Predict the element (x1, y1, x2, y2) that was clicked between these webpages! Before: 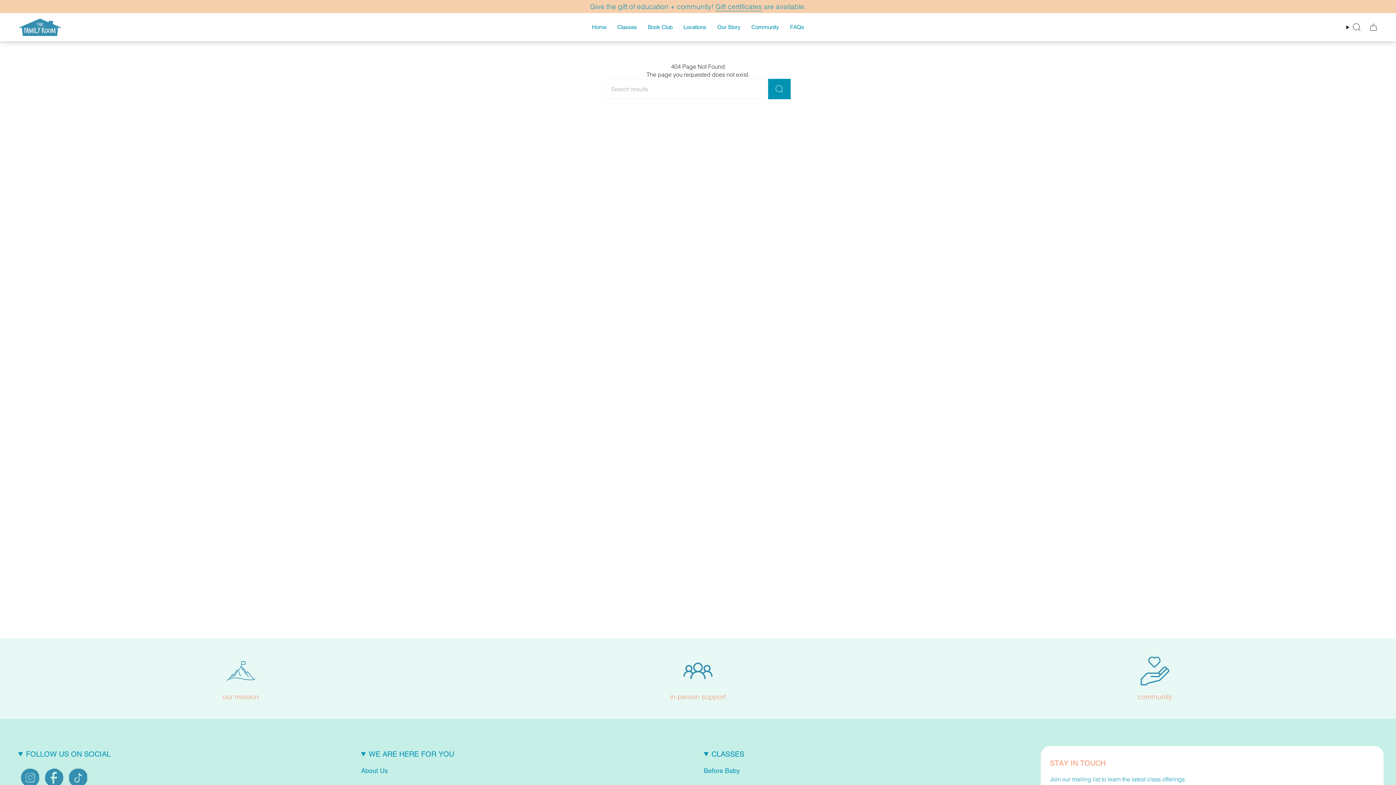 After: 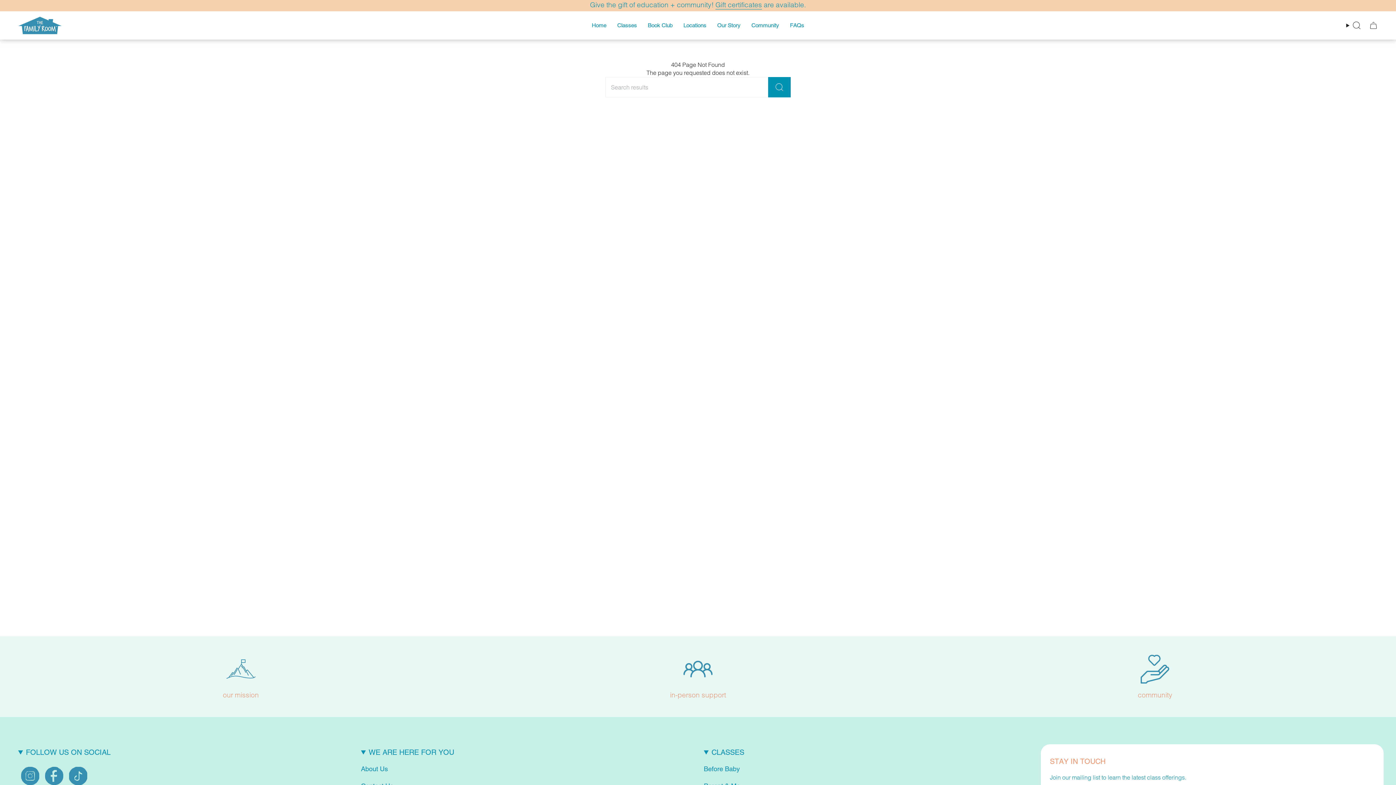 Action: label: Facebook bbox: (45, 769, 63, 787)